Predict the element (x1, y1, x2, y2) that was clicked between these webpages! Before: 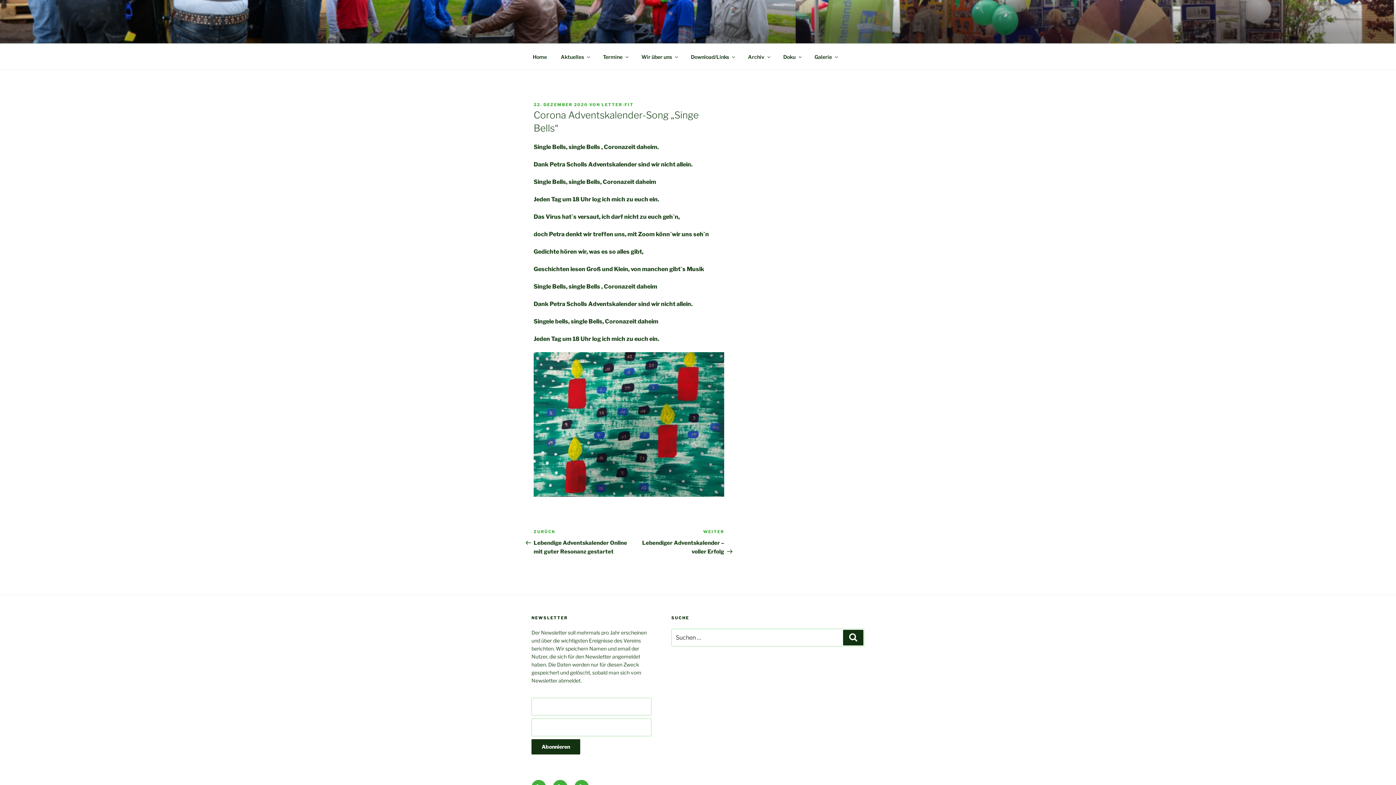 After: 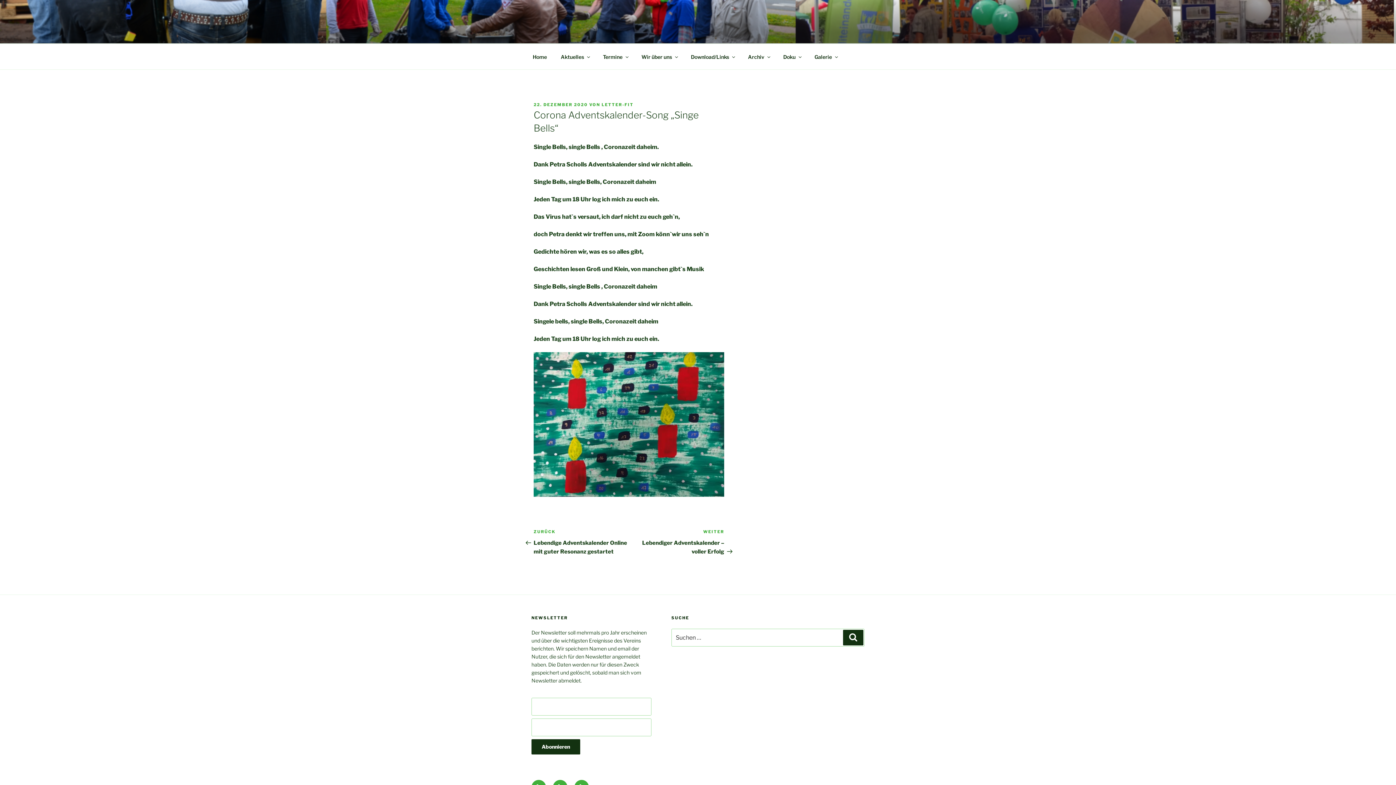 Action: bbox: (533, 102, 588, 107) label: 22. DEZEMBER 2020